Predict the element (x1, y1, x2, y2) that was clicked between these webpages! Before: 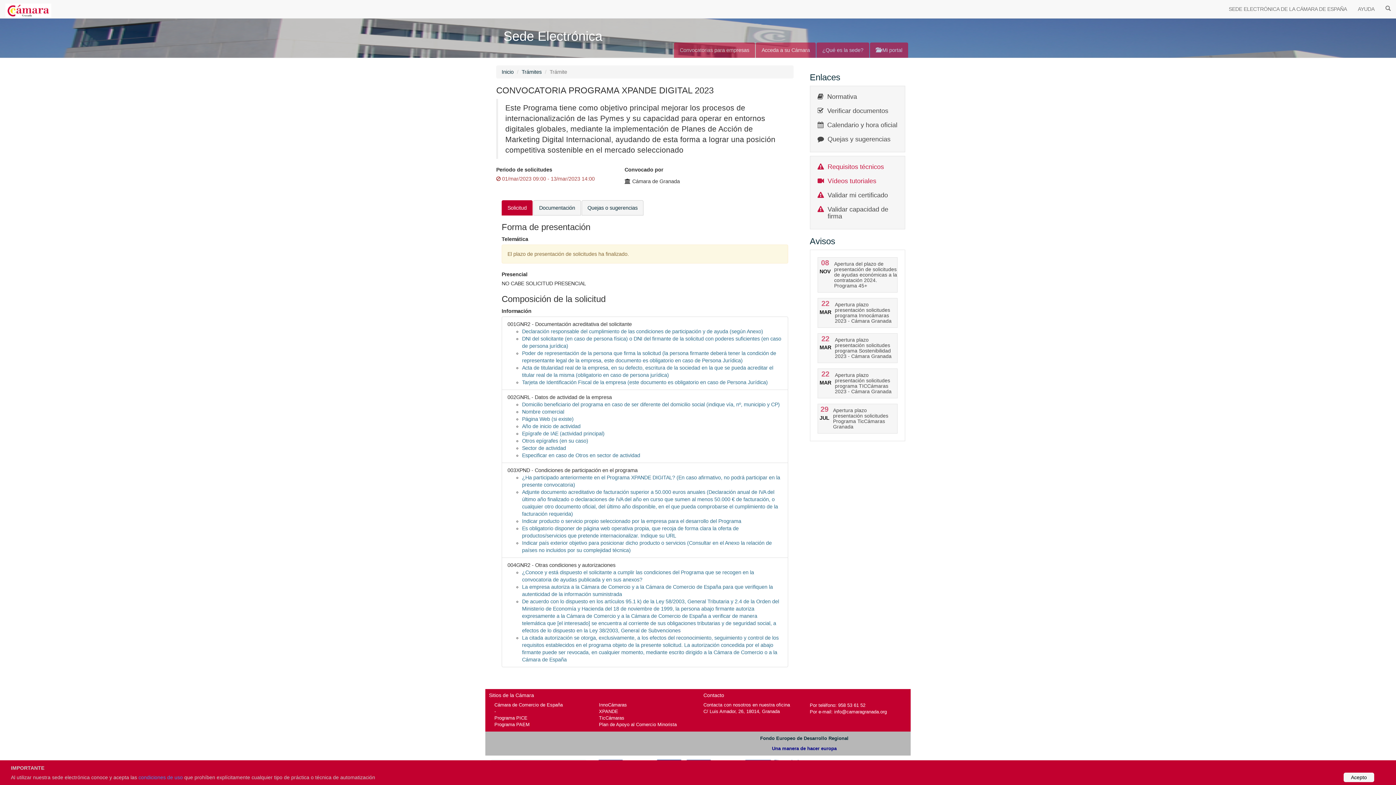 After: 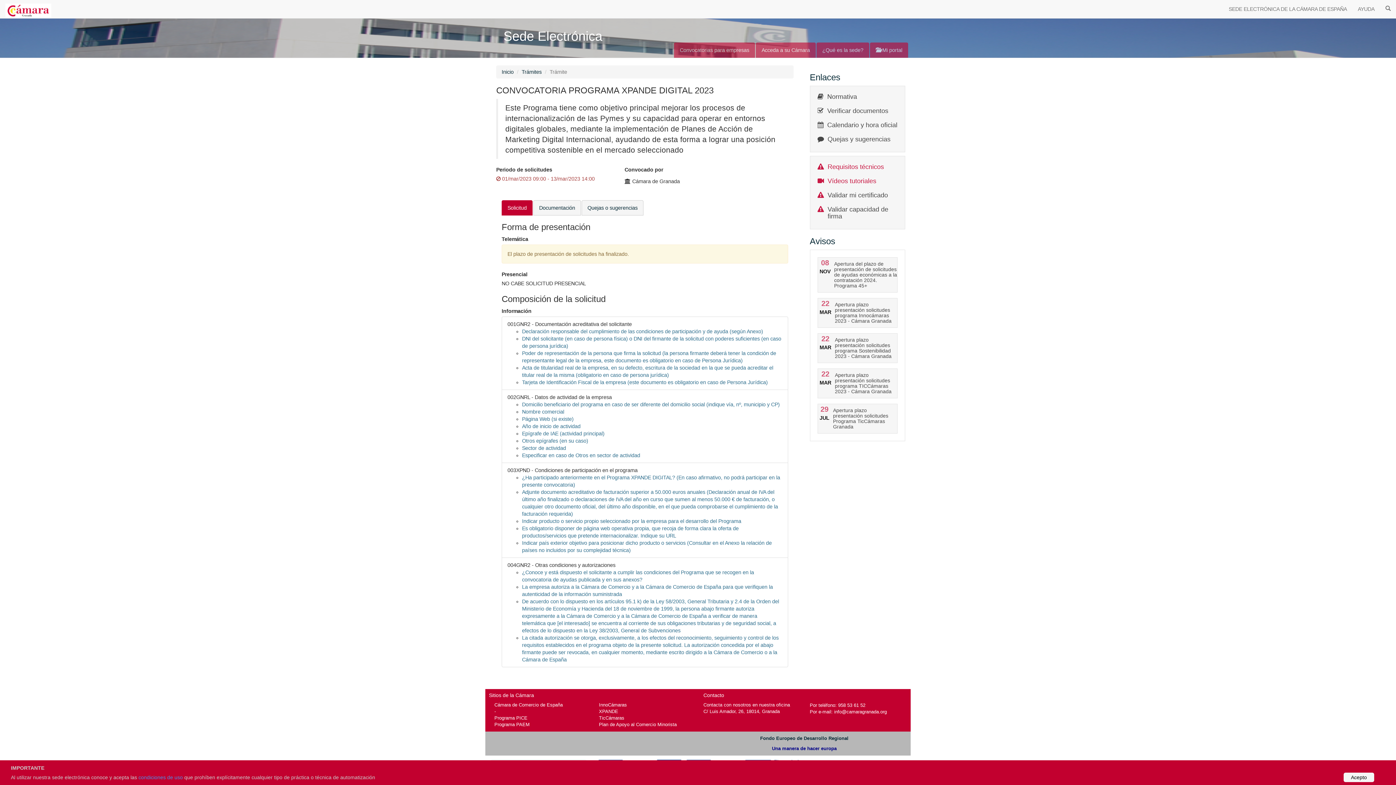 Action: label: condiciones de uso bbox: (138, 774, 182, 780)